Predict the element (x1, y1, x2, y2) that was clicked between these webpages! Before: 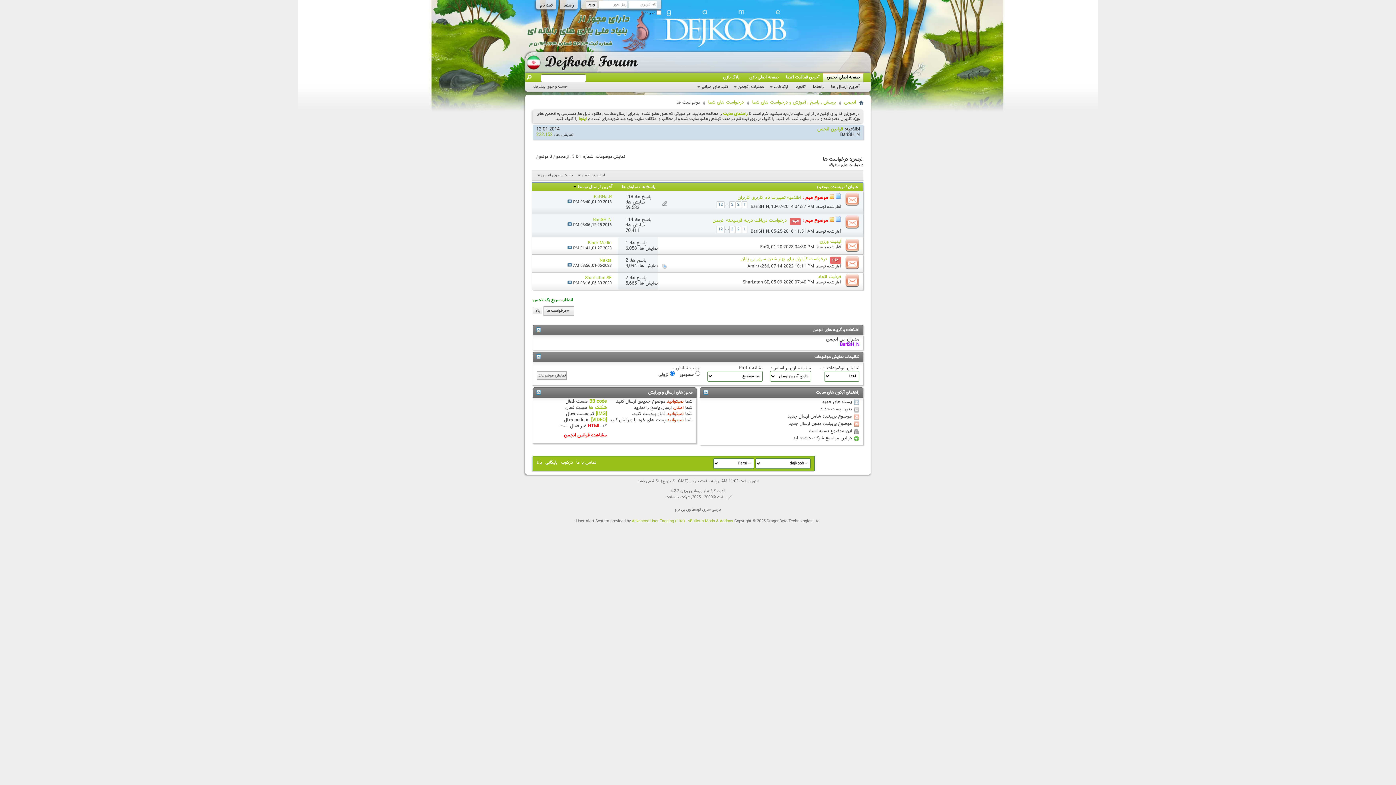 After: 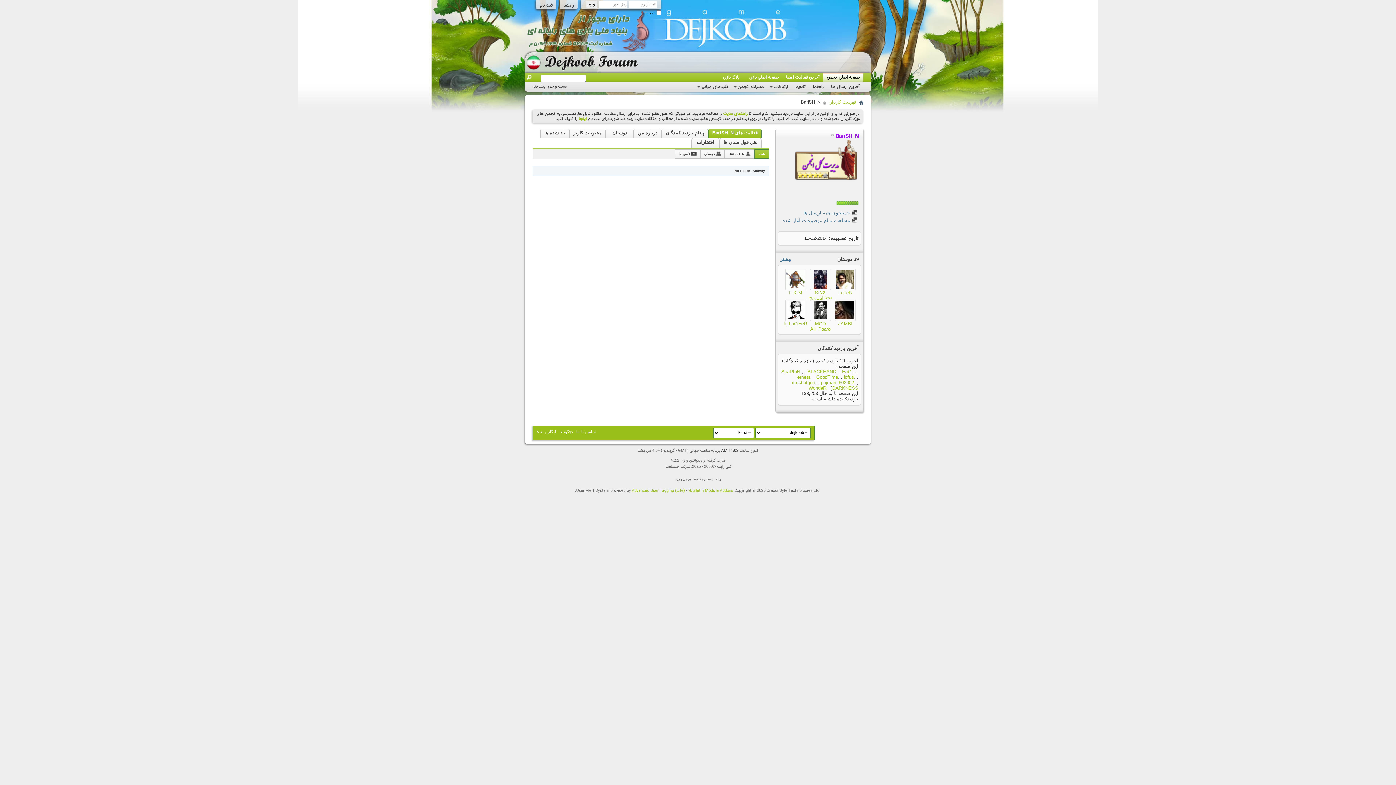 Action: bbox: (750, 228, 769, 235) label: BariSH_N